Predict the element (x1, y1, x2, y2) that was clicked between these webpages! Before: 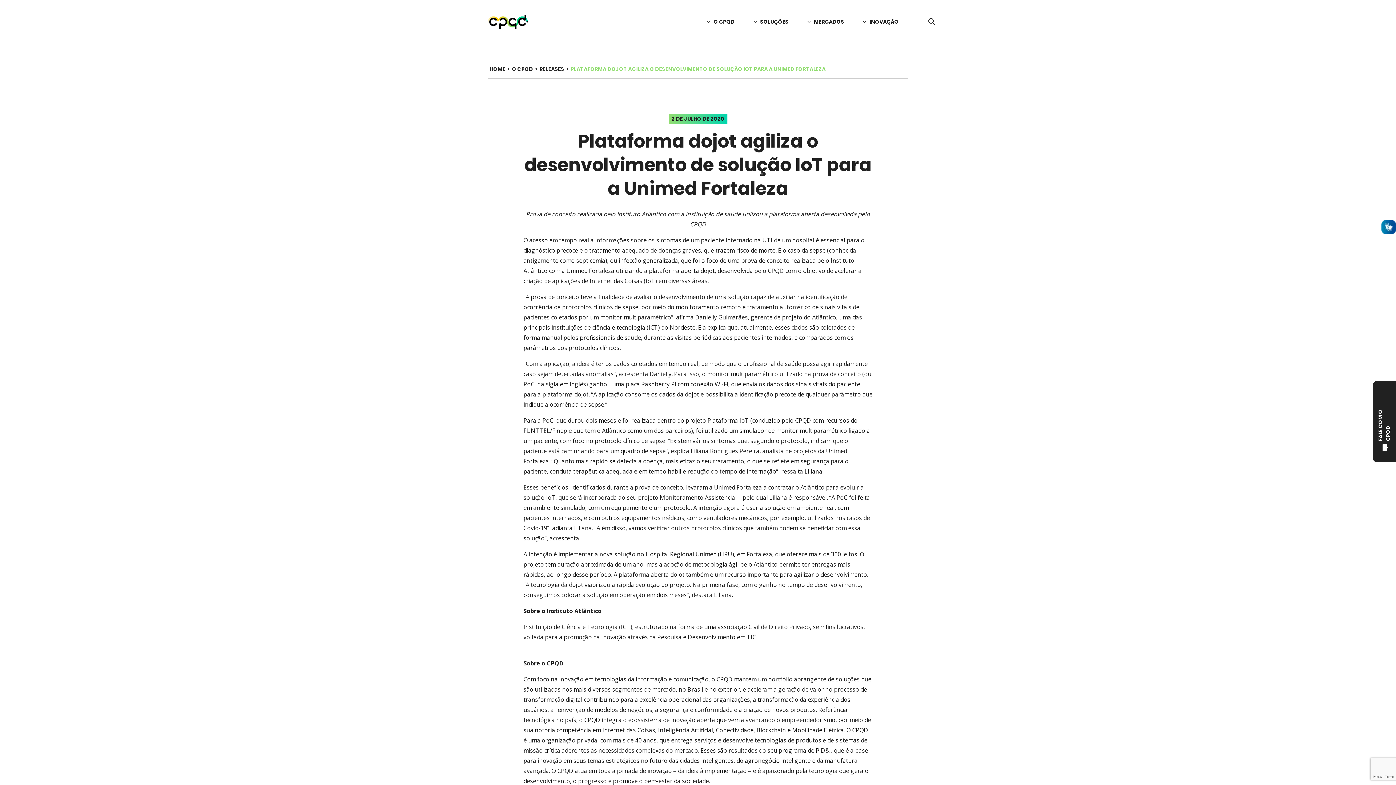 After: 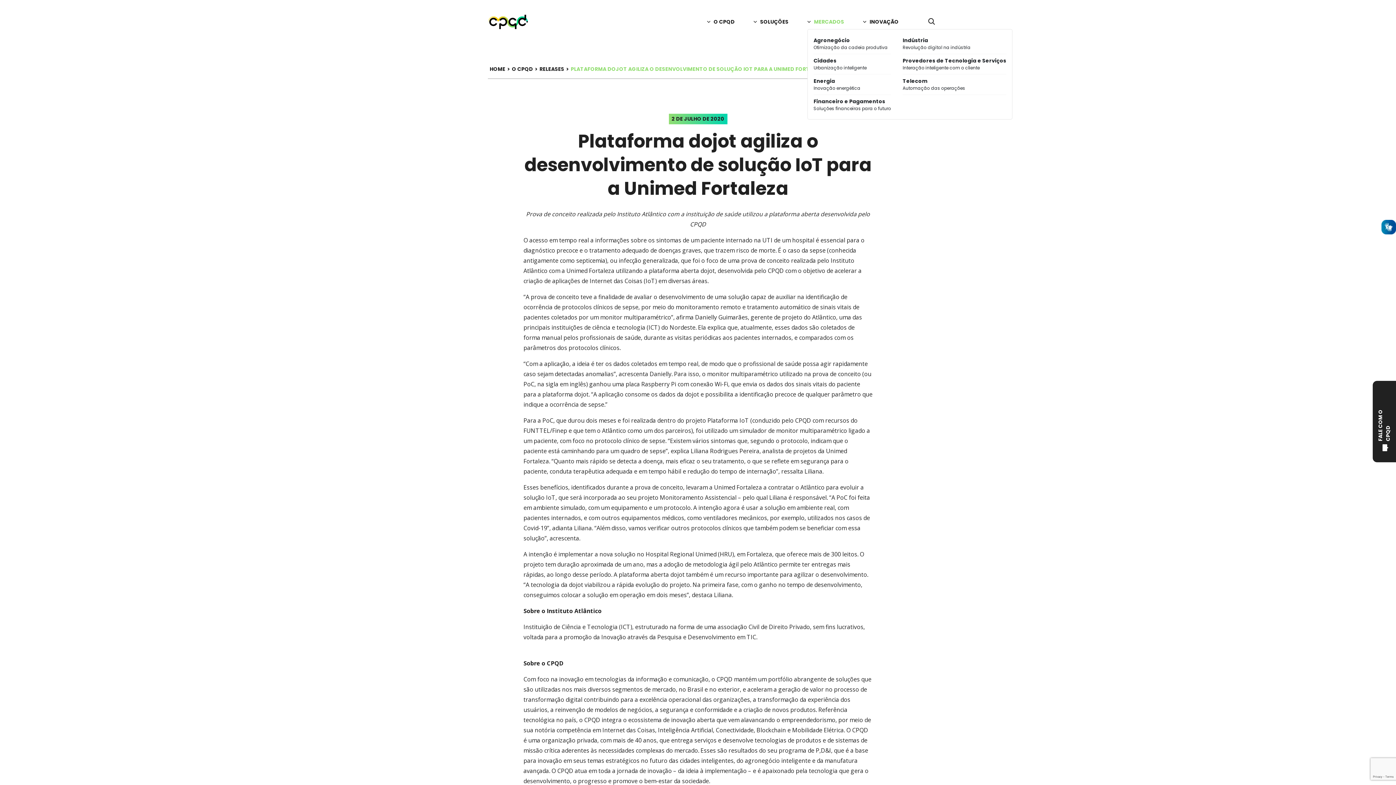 Action: label: MERCADOS bbox: (807, 18, 844, 25)